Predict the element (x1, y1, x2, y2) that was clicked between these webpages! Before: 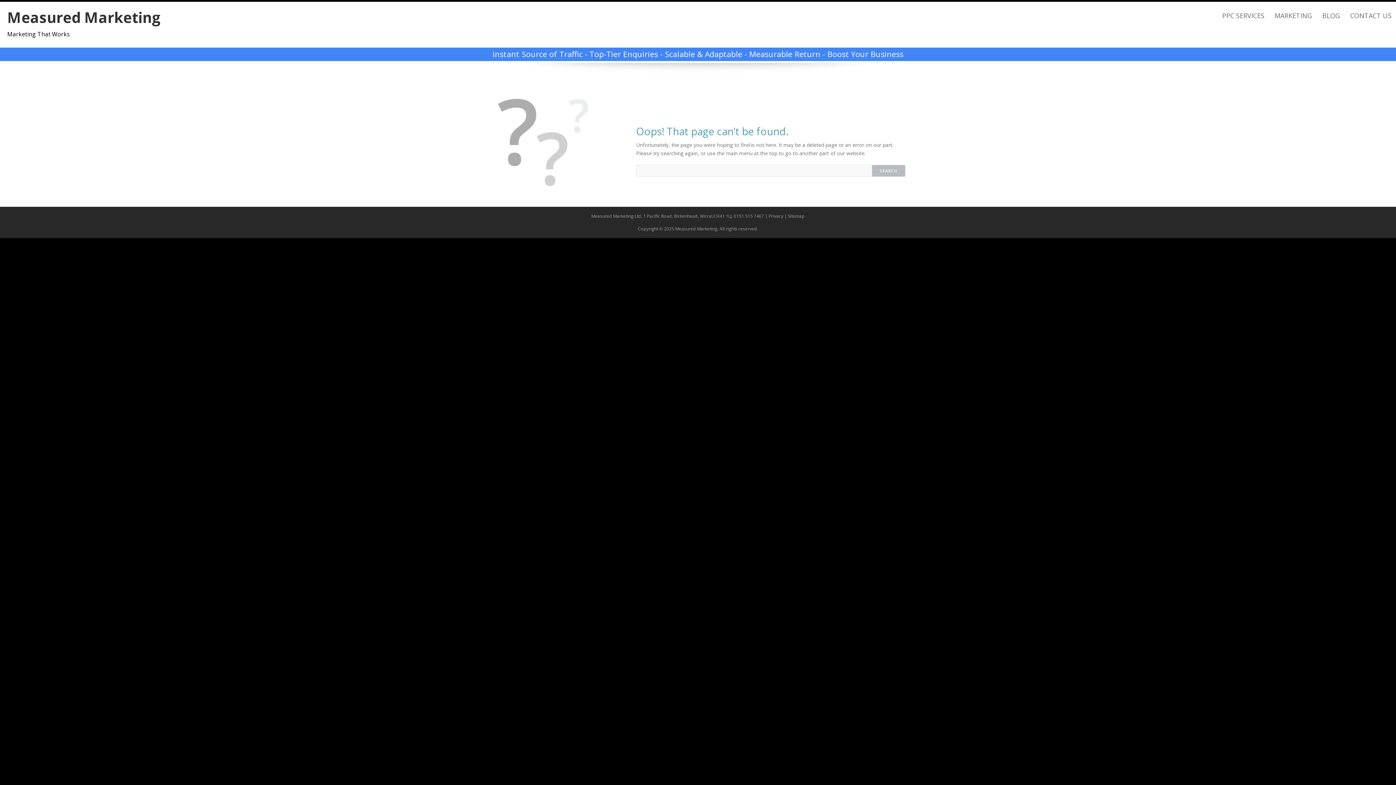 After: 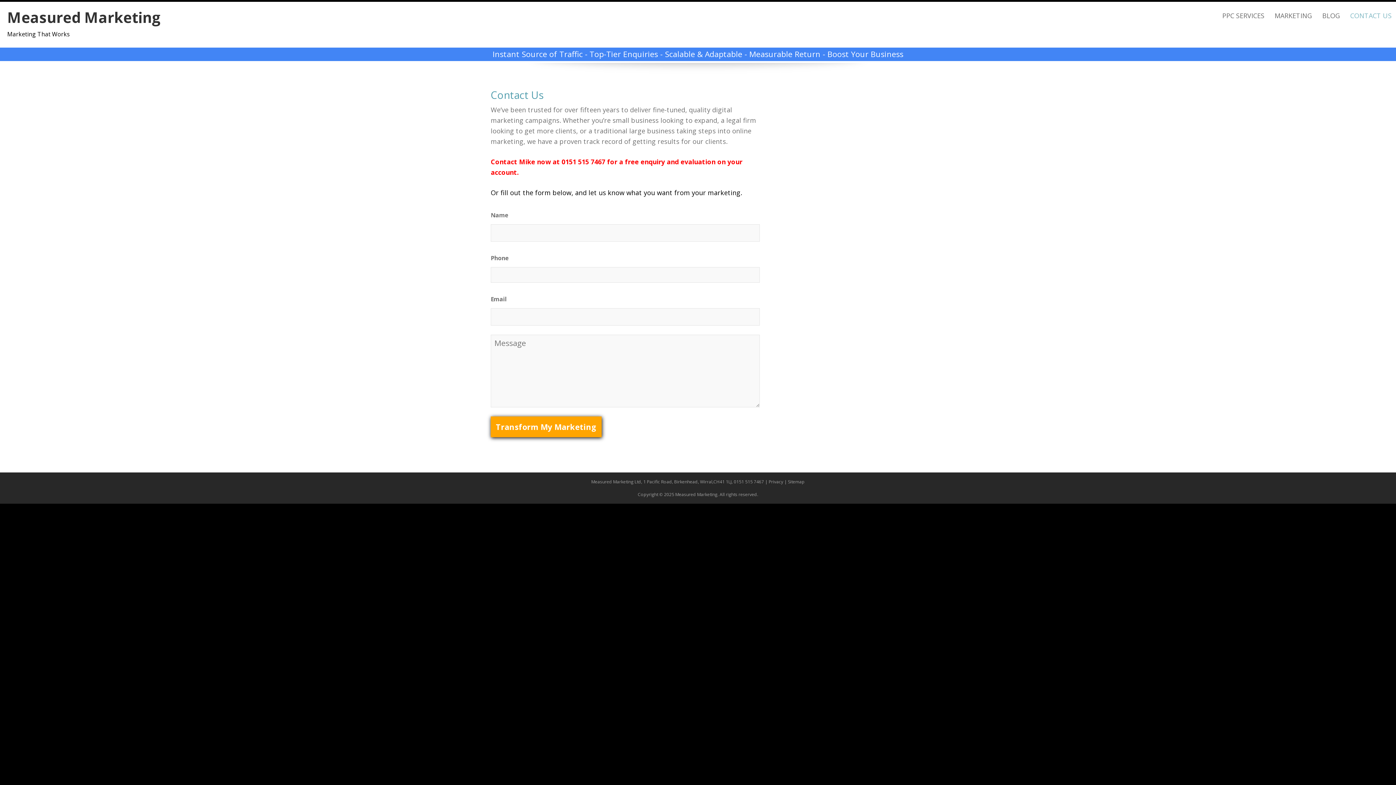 Action: label: CONTACT US bbox: (1346, 5, 1396, 25)